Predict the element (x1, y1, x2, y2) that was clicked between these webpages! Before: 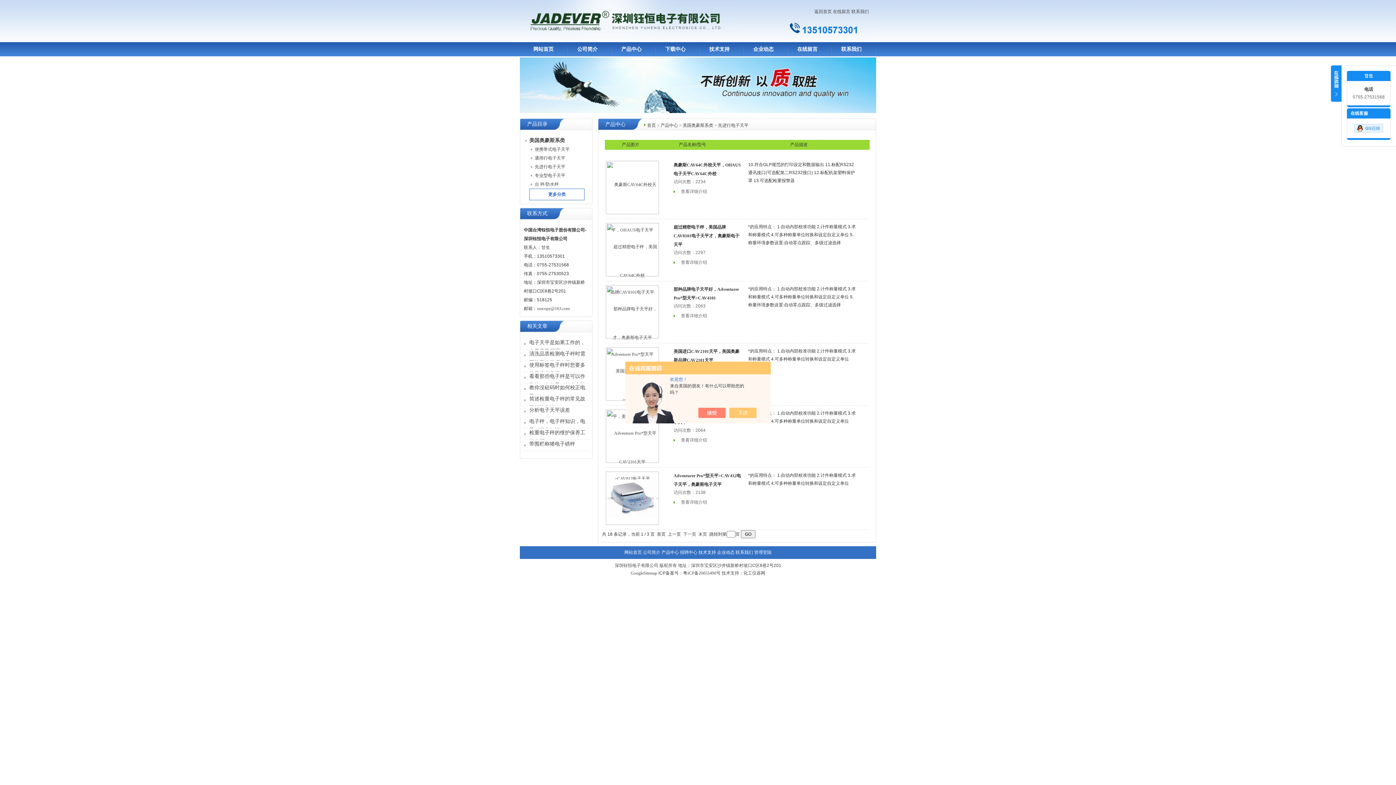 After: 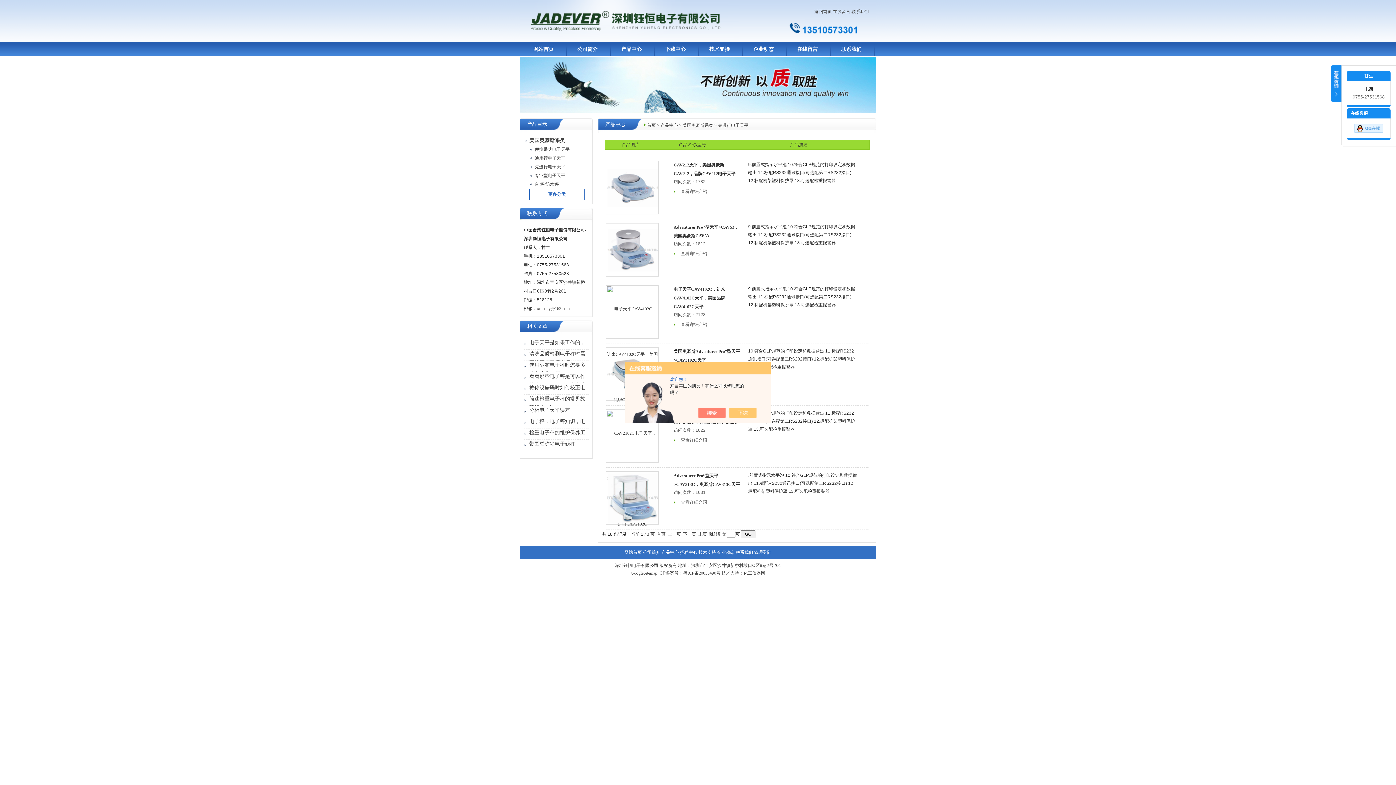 Action: label: 下一页 bbox: (683, 532, 696, 537)